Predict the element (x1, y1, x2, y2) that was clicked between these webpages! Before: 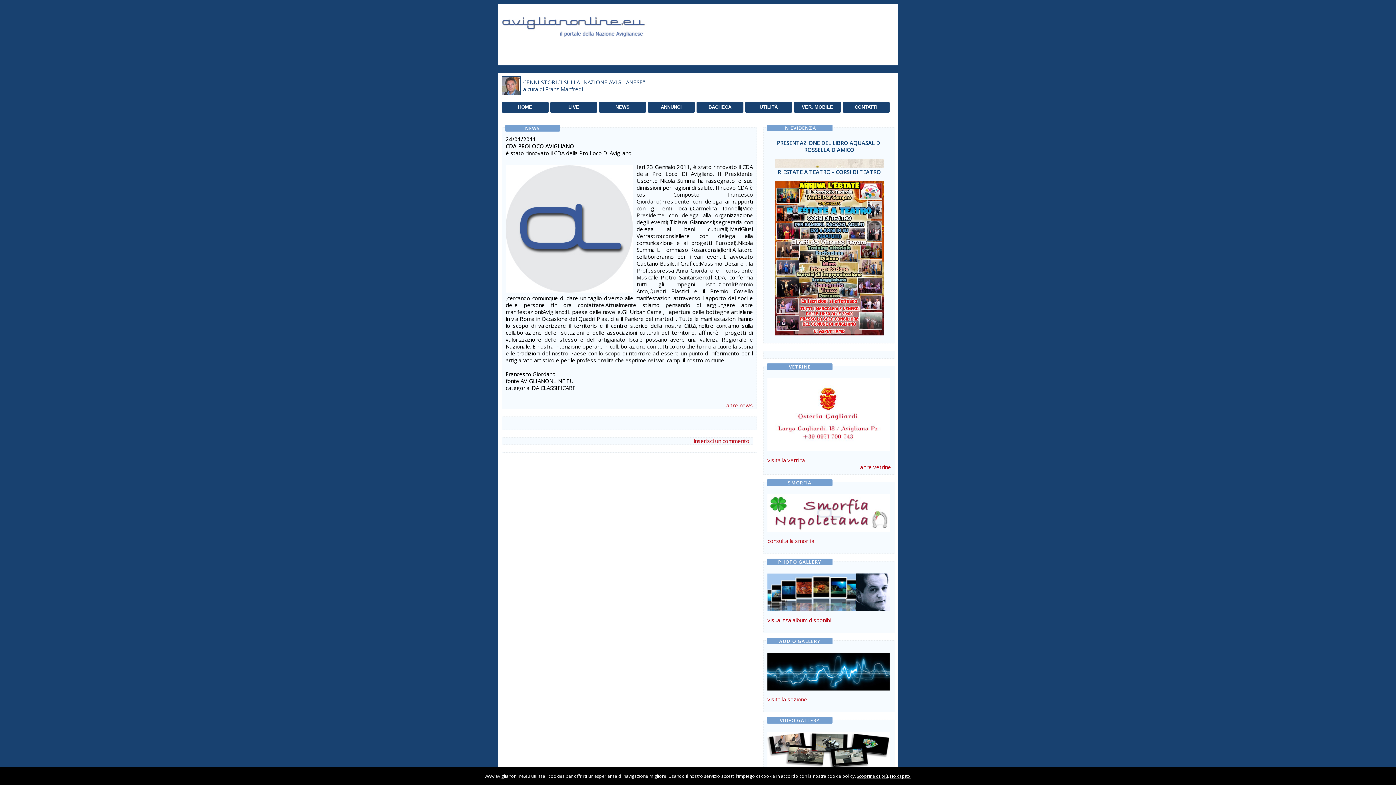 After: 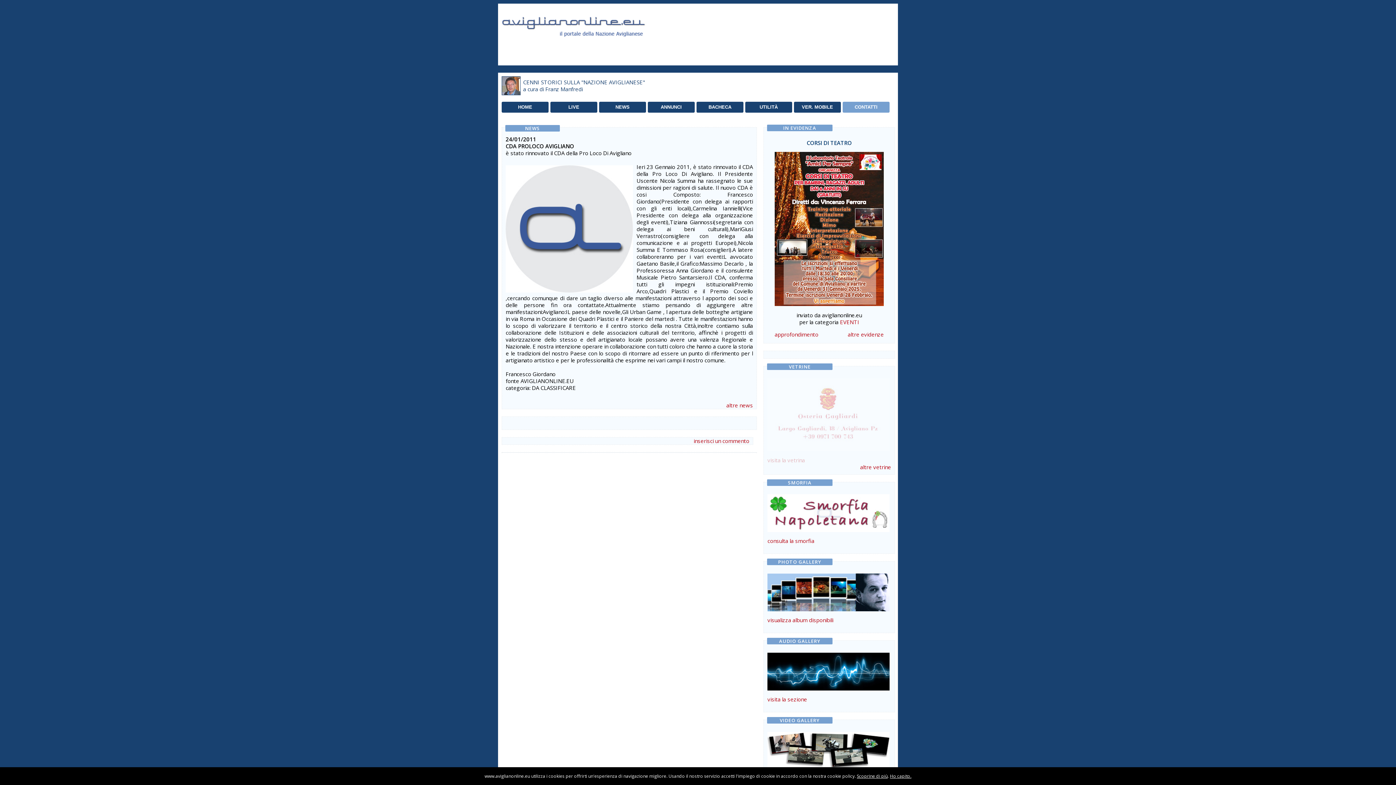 Action: bbox: (842, 101, 889, 112) label: CONTATTI